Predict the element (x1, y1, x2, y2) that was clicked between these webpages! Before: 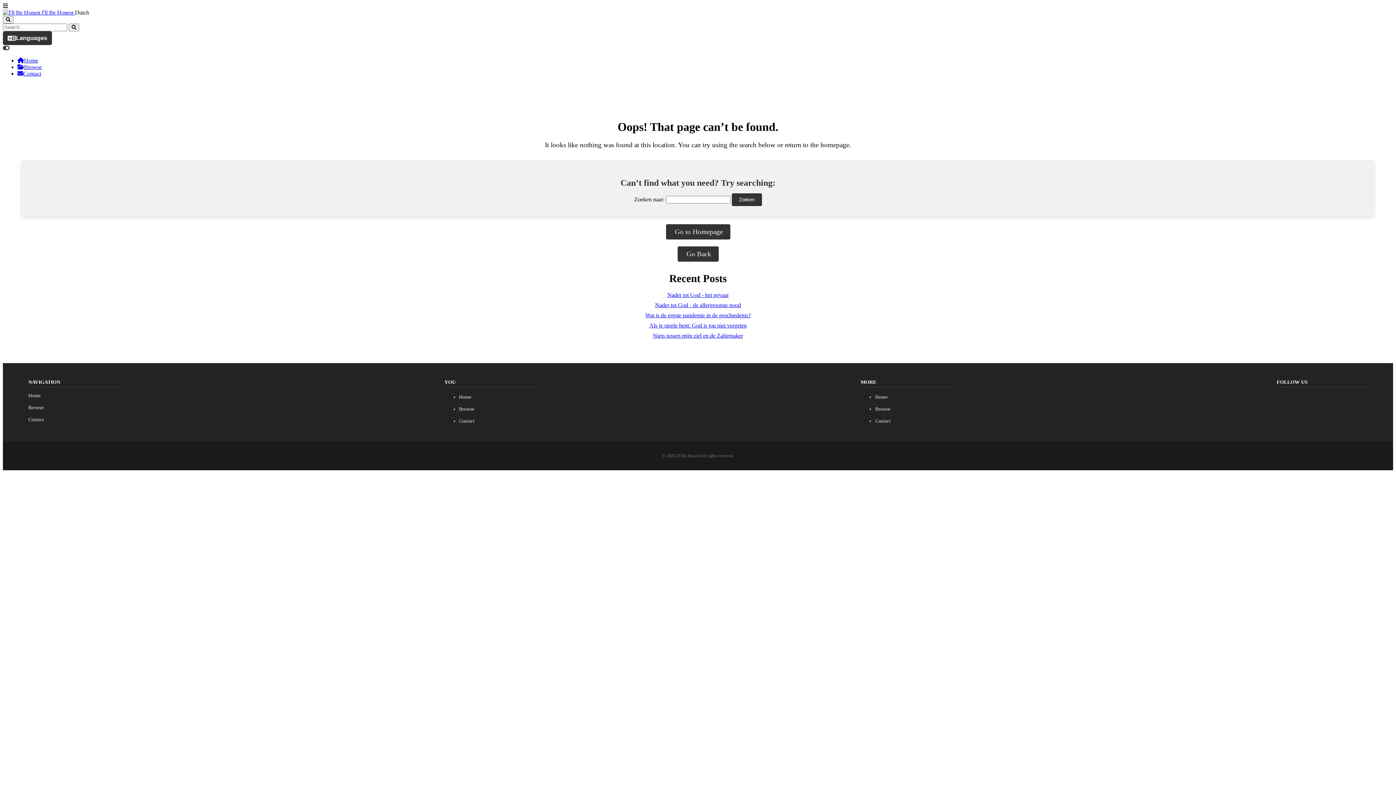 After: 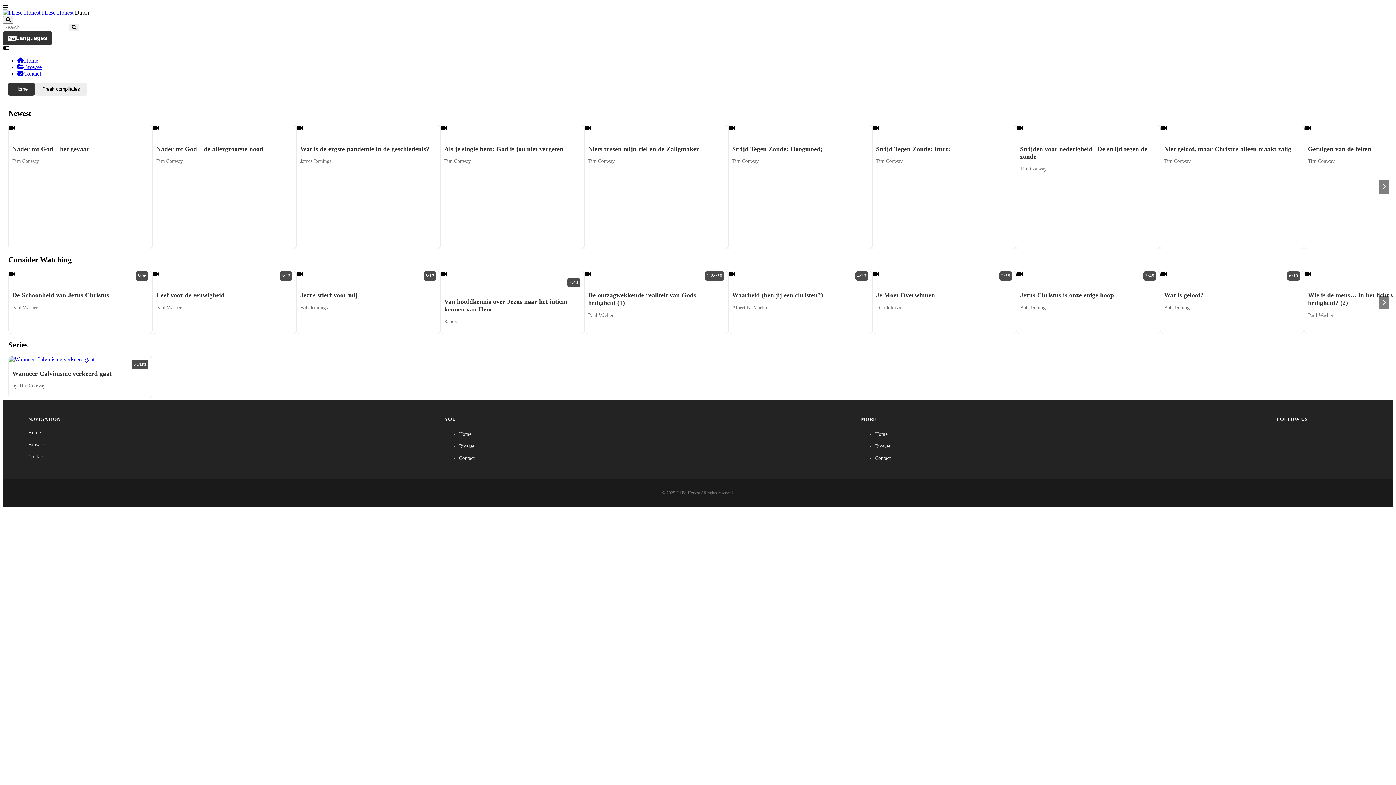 Action: label: Submit search bbox: (68, 23, 79, 31)